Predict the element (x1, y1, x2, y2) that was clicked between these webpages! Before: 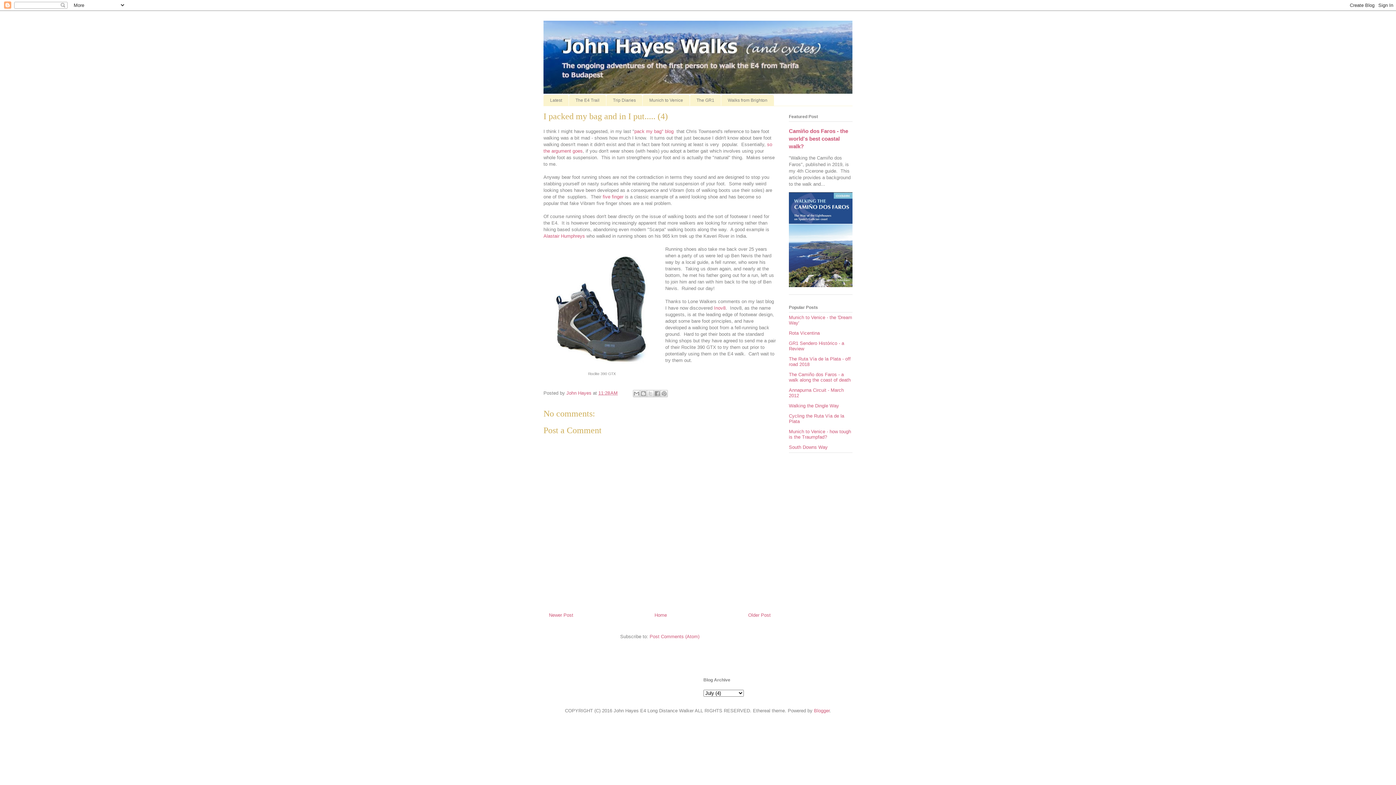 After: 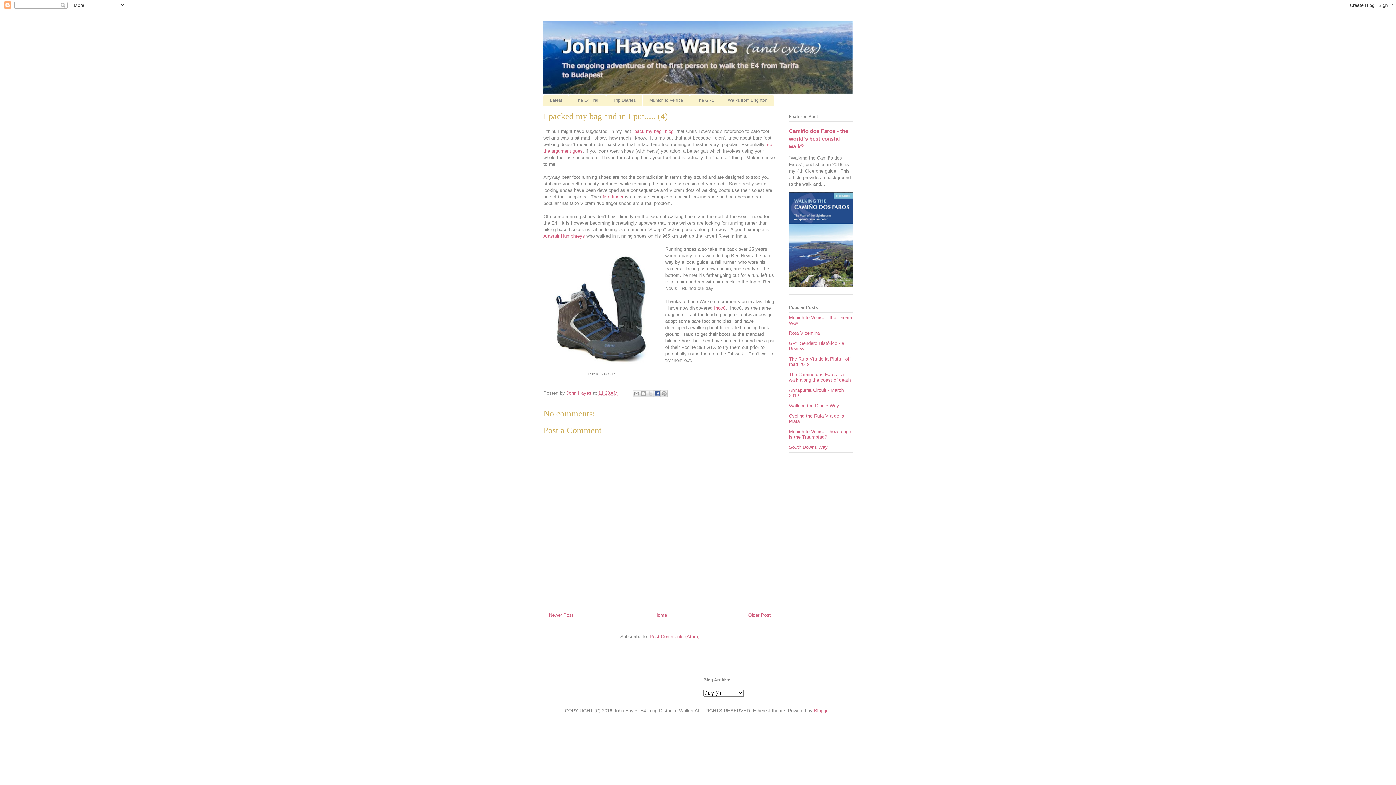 Action: label: Share to Facebook bbox: (653, 390, 661, 397)